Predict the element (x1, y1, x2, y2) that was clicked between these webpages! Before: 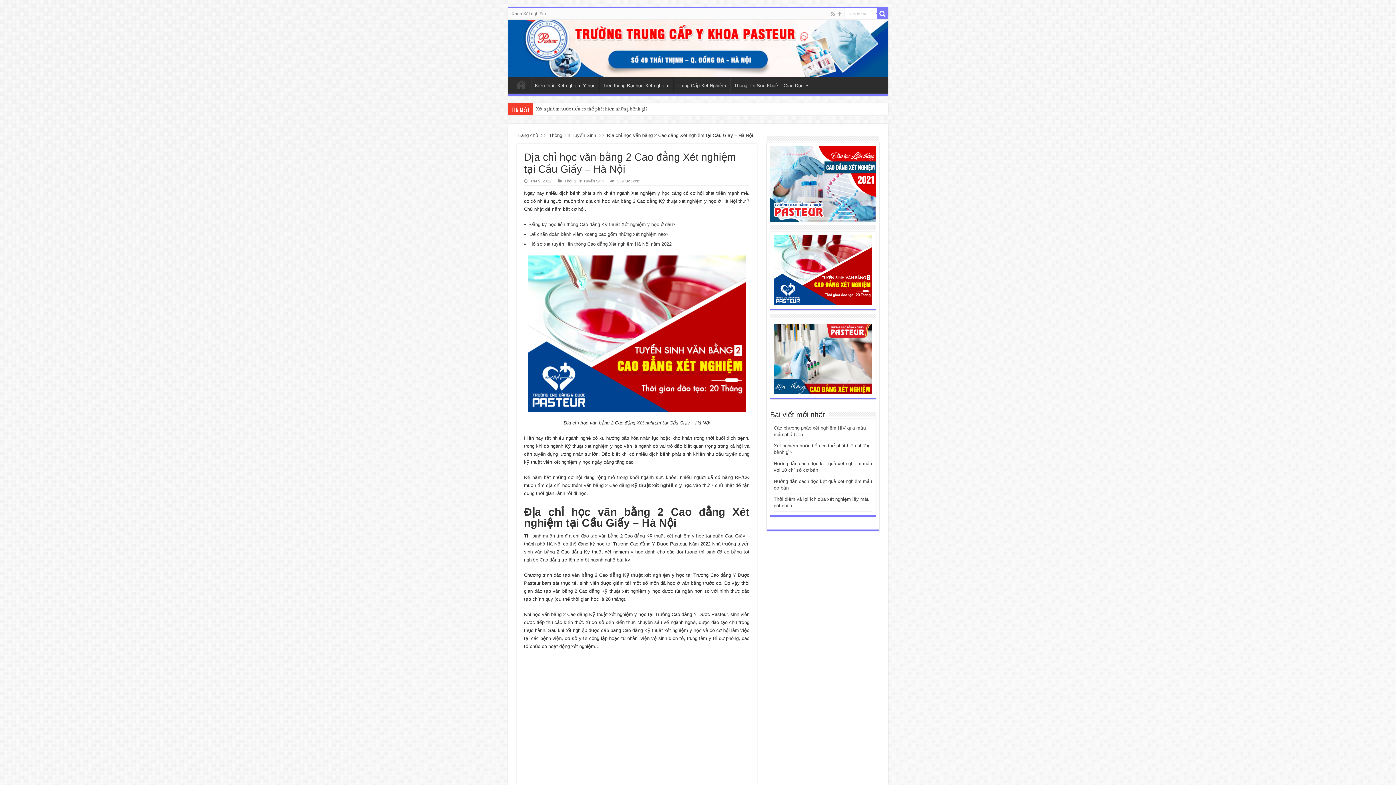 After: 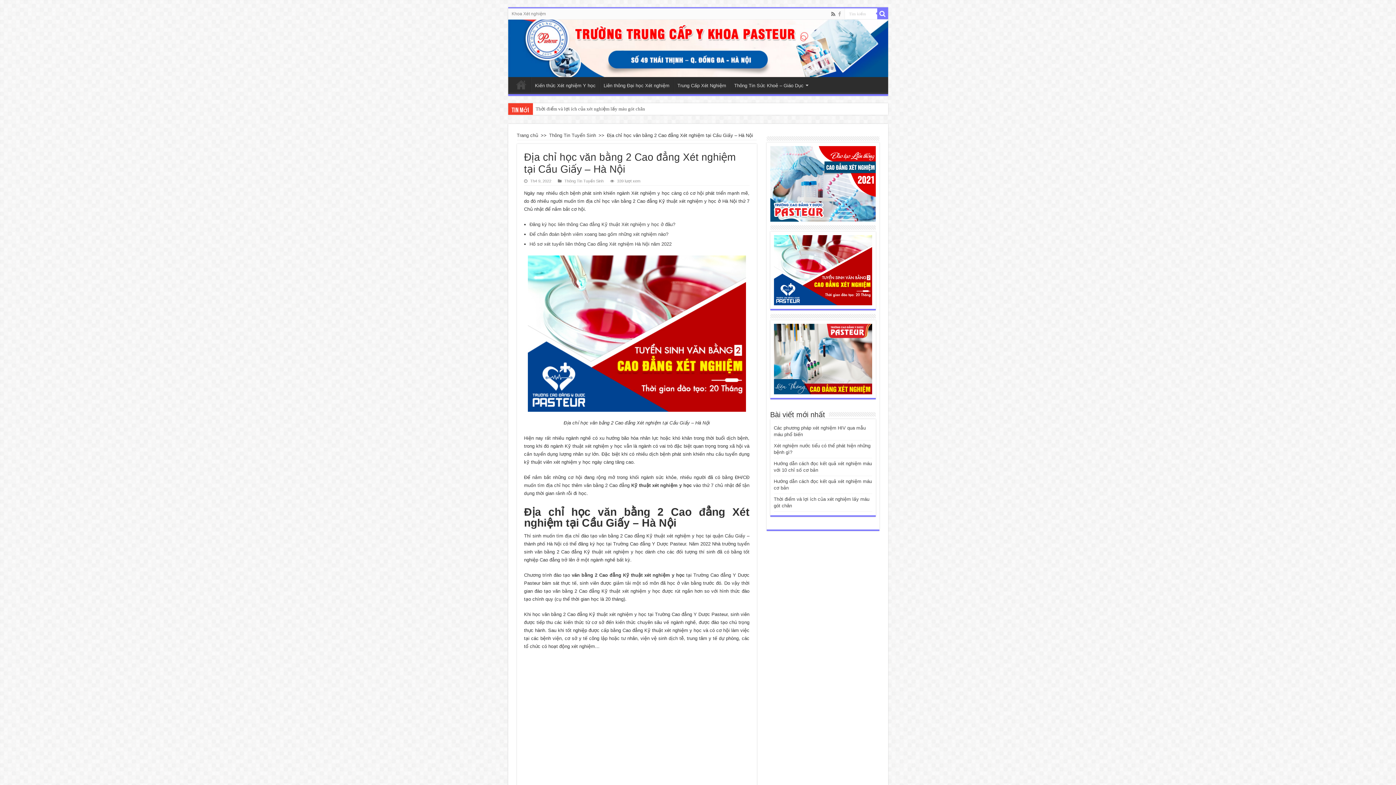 Action: bbox: (830, 9, 836, 18)